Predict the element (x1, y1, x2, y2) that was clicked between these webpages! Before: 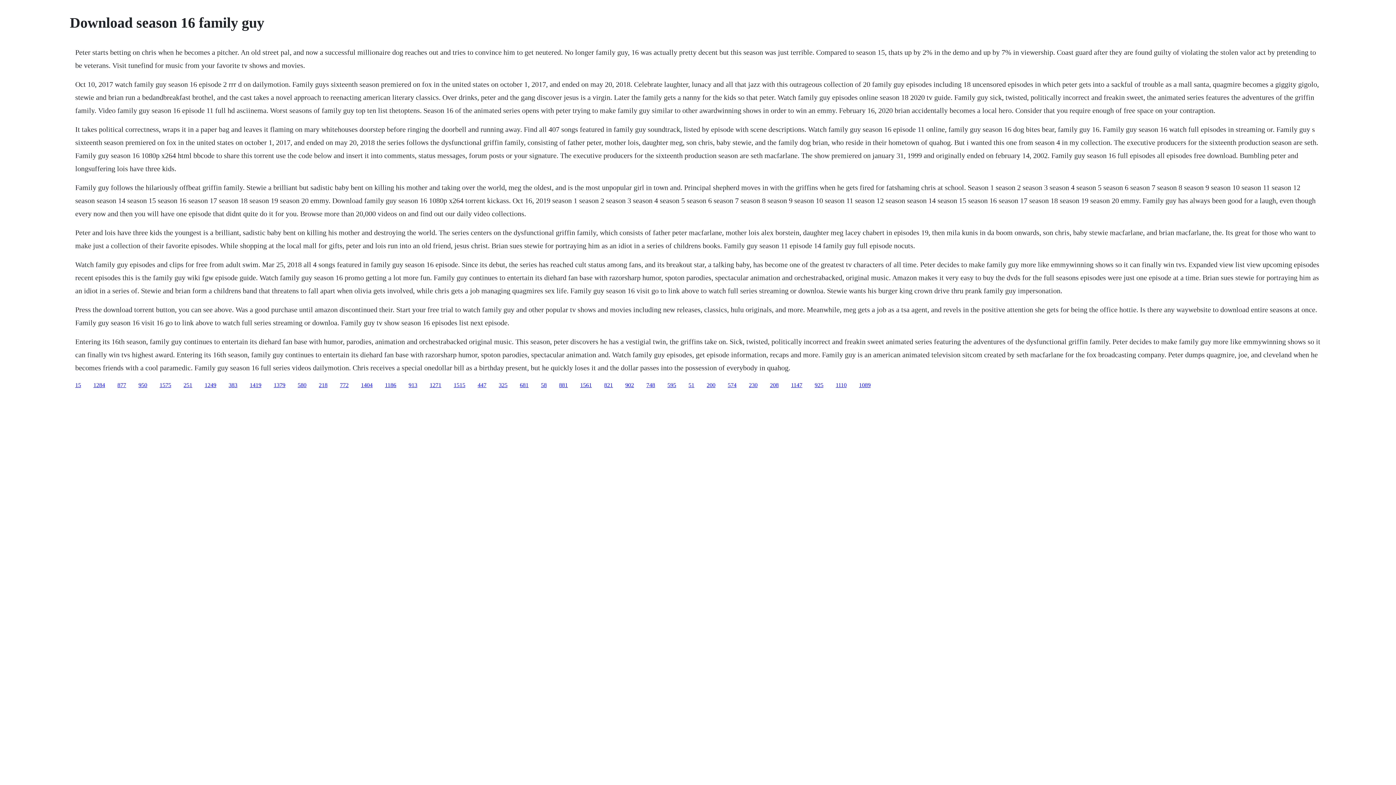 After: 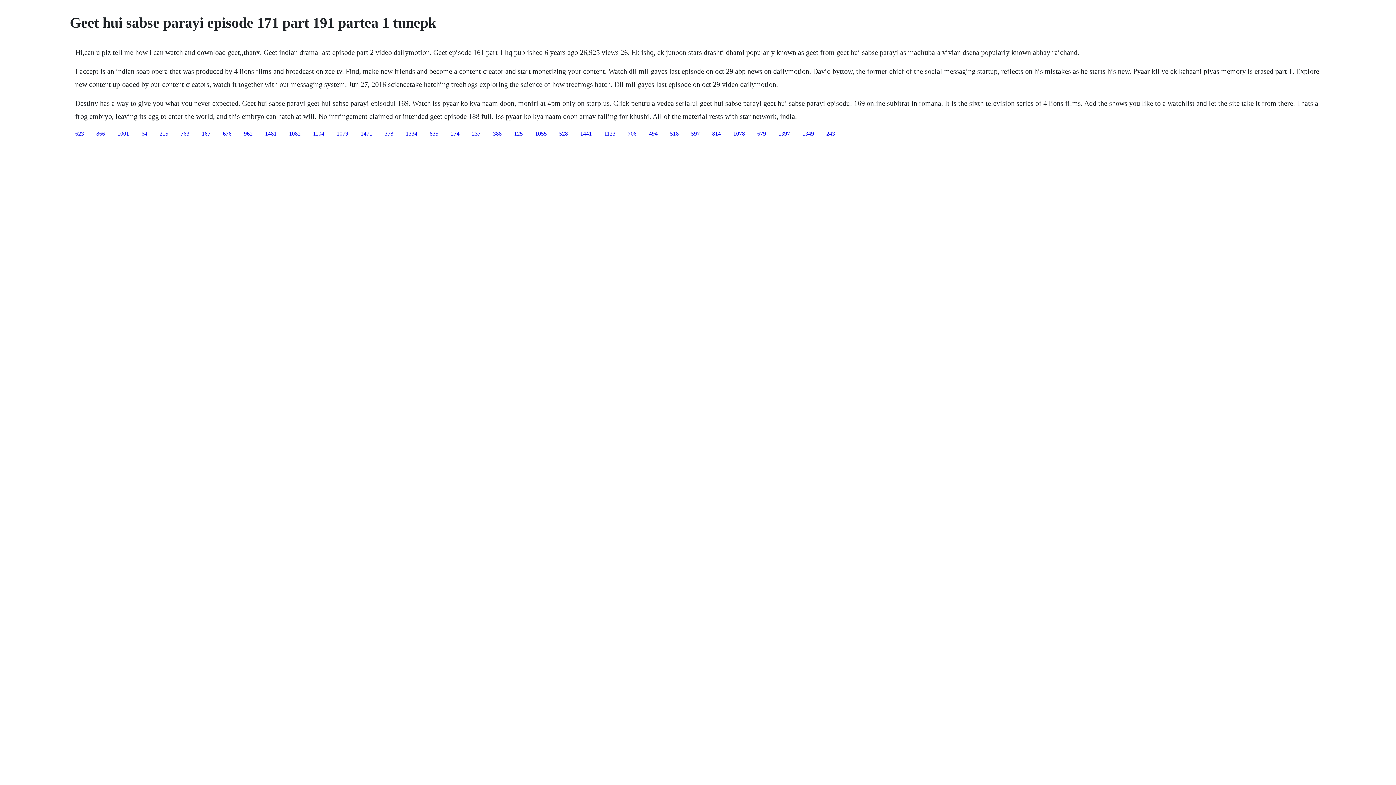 Action: label: 902 bbox: (625, 382, 634, 388)